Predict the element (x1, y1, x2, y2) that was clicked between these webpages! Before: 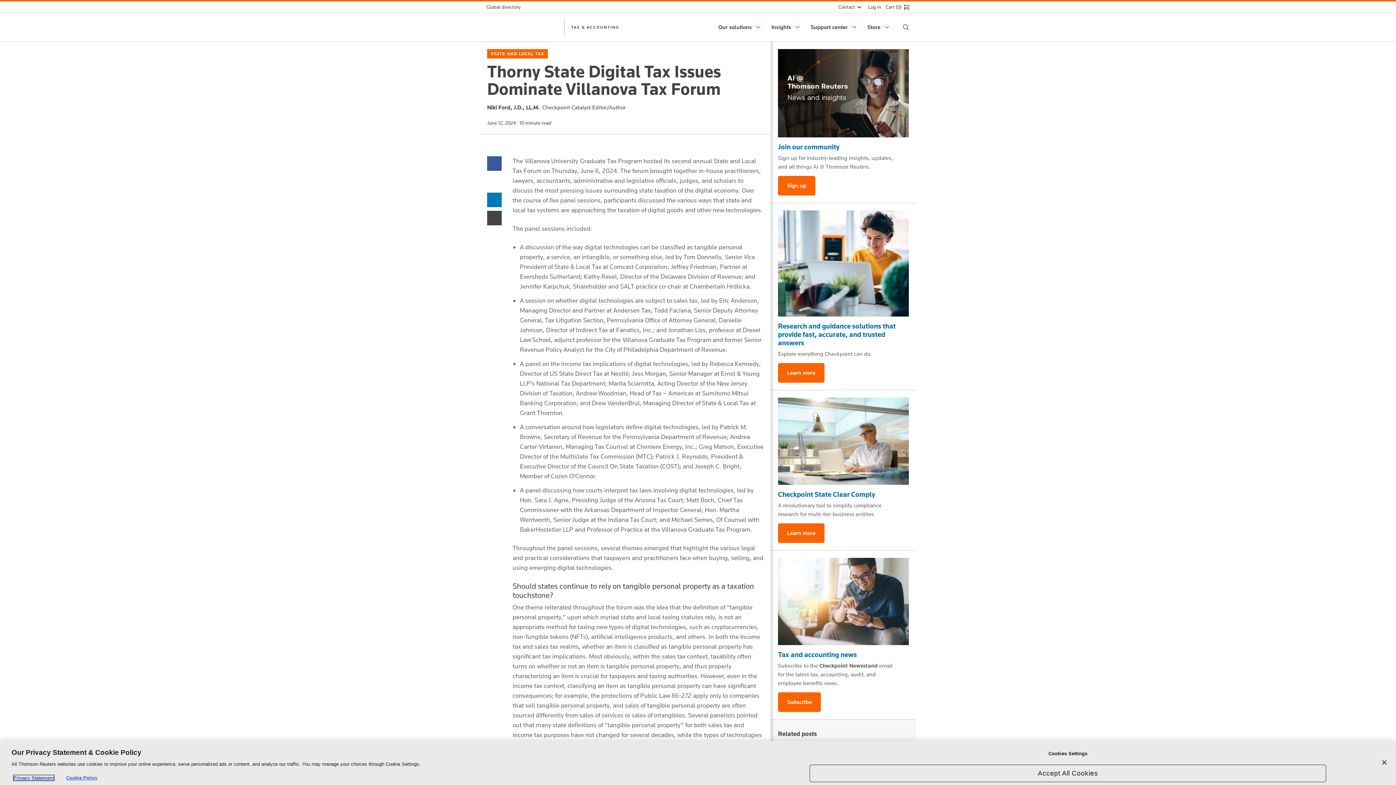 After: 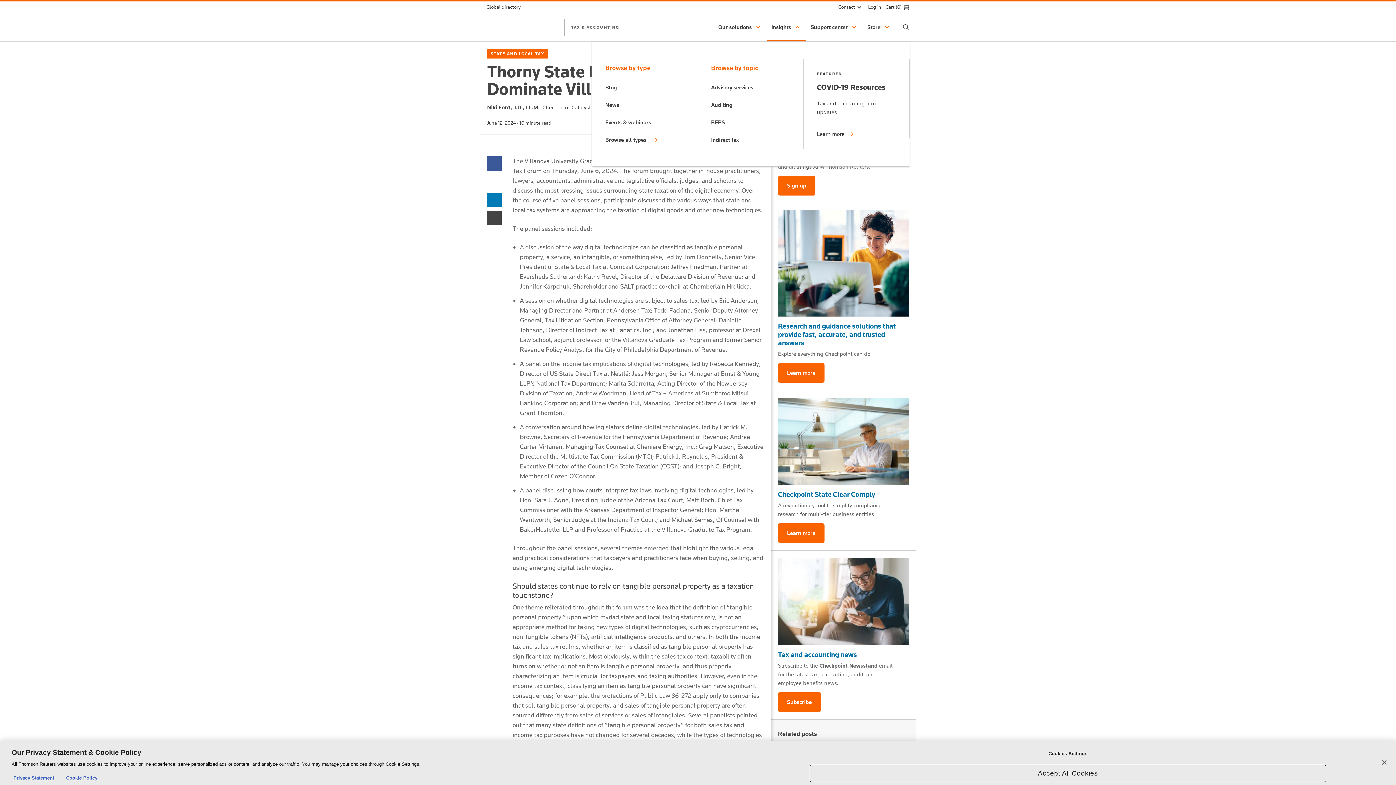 Action: label: Insights bbox: (767, 13, 806, 41)